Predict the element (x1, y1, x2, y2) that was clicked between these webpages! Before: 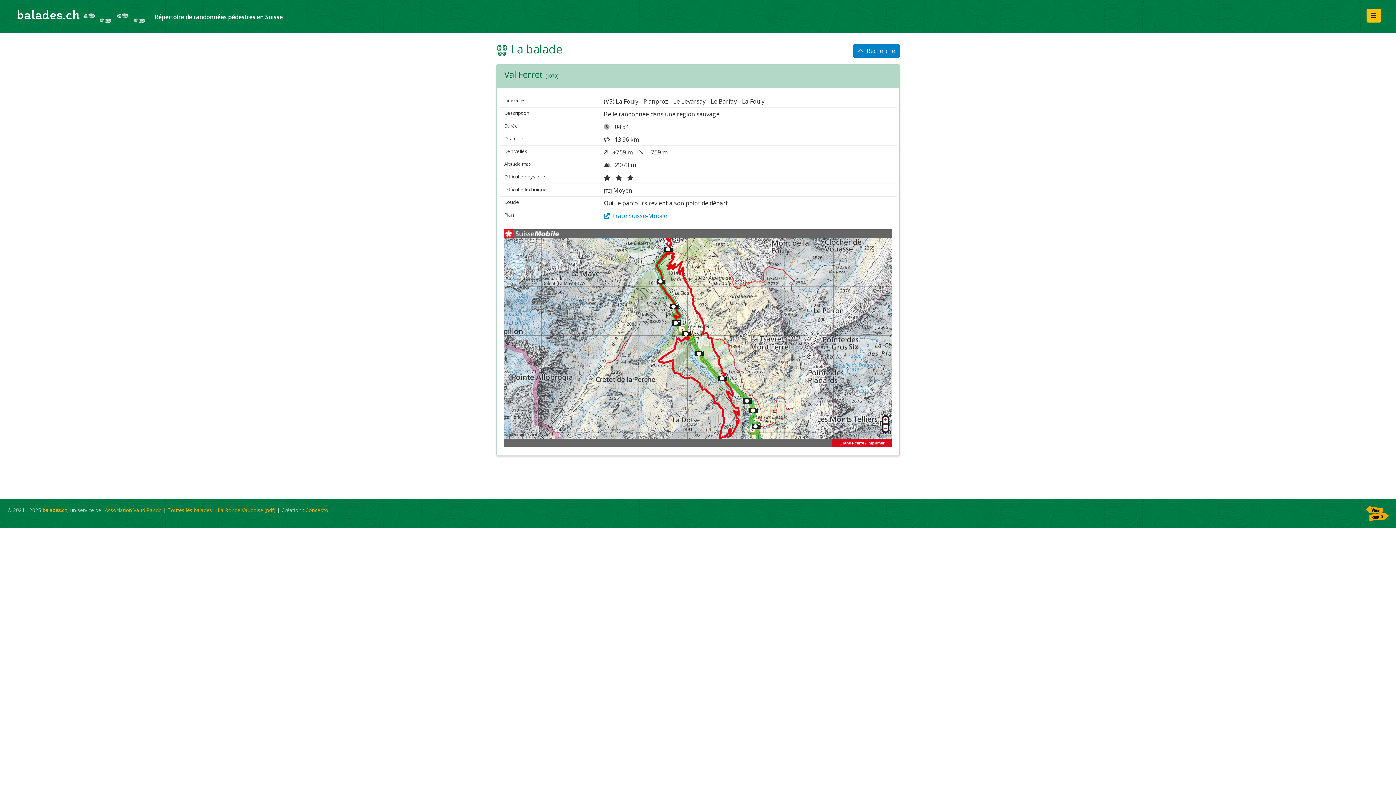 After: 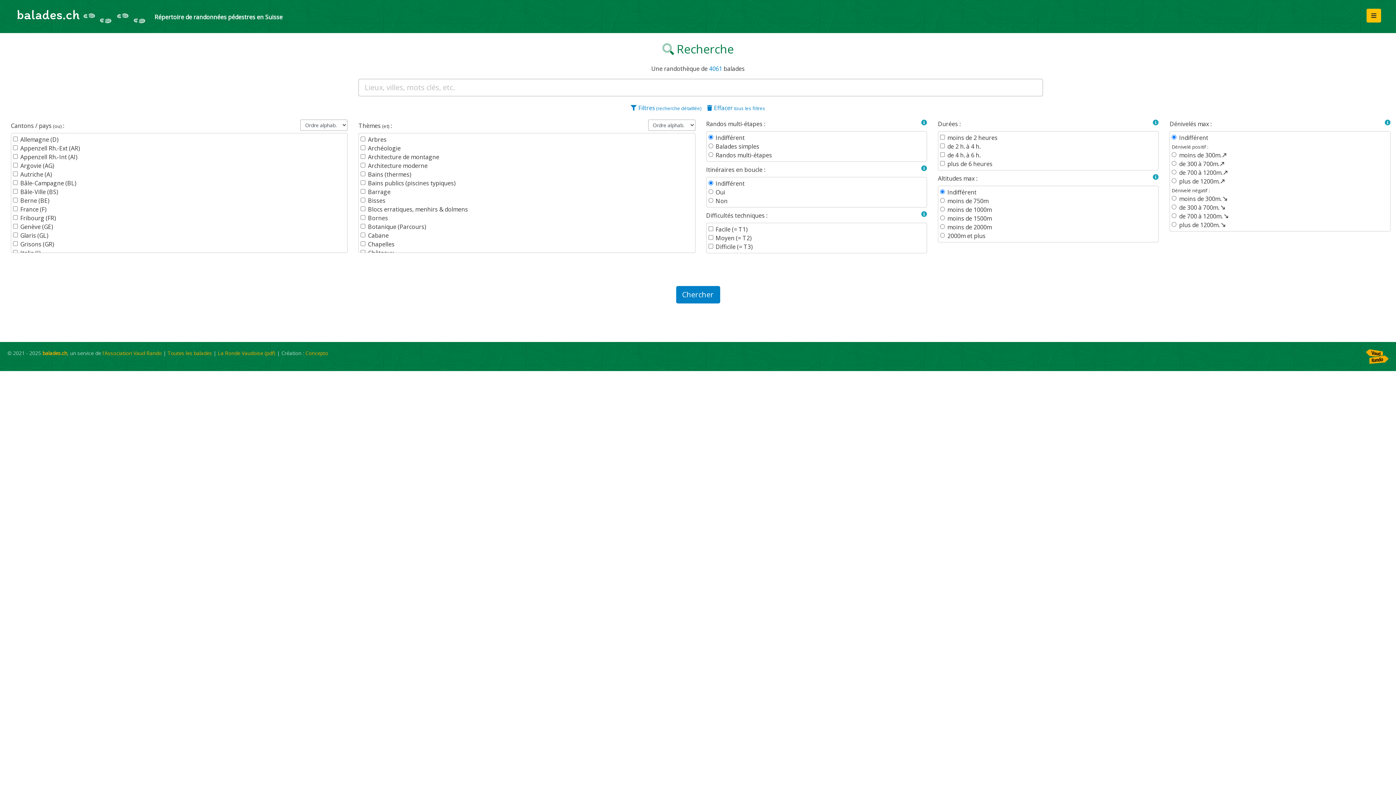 Action: bbox: (42, 506, 67, 513) label: balades.ch